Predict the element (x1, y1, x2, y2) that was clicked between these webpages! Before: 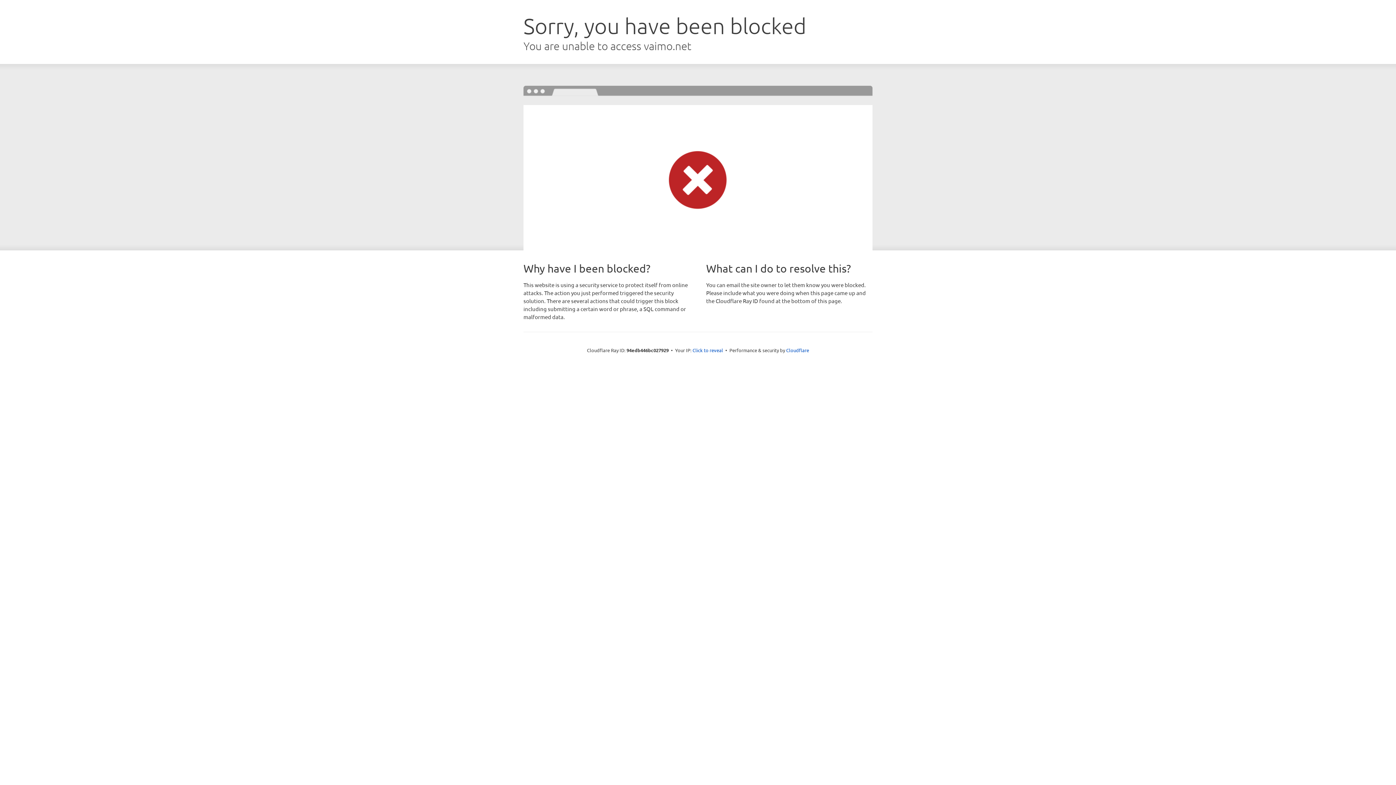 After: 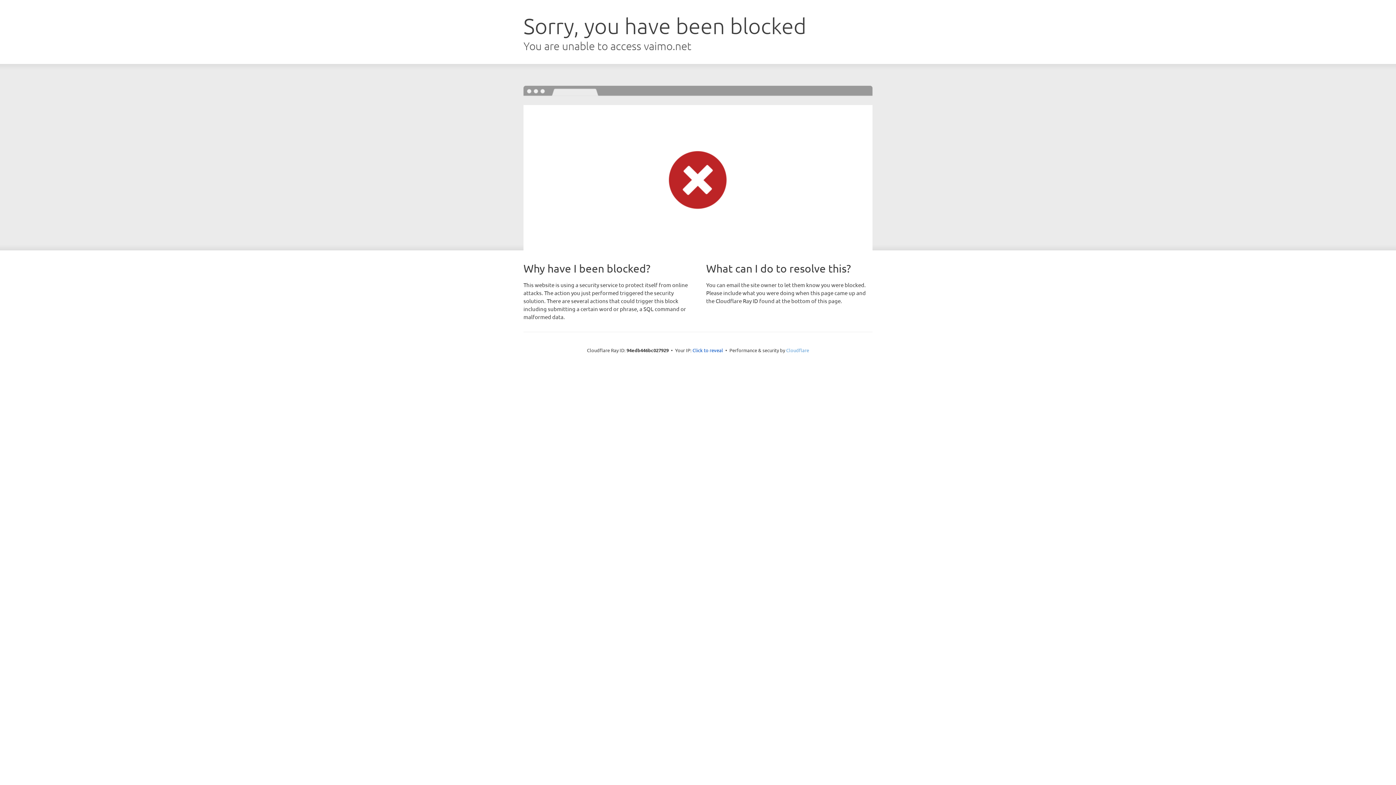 Action: label: Cloudflare bbox: (786, 347, 809, 353)